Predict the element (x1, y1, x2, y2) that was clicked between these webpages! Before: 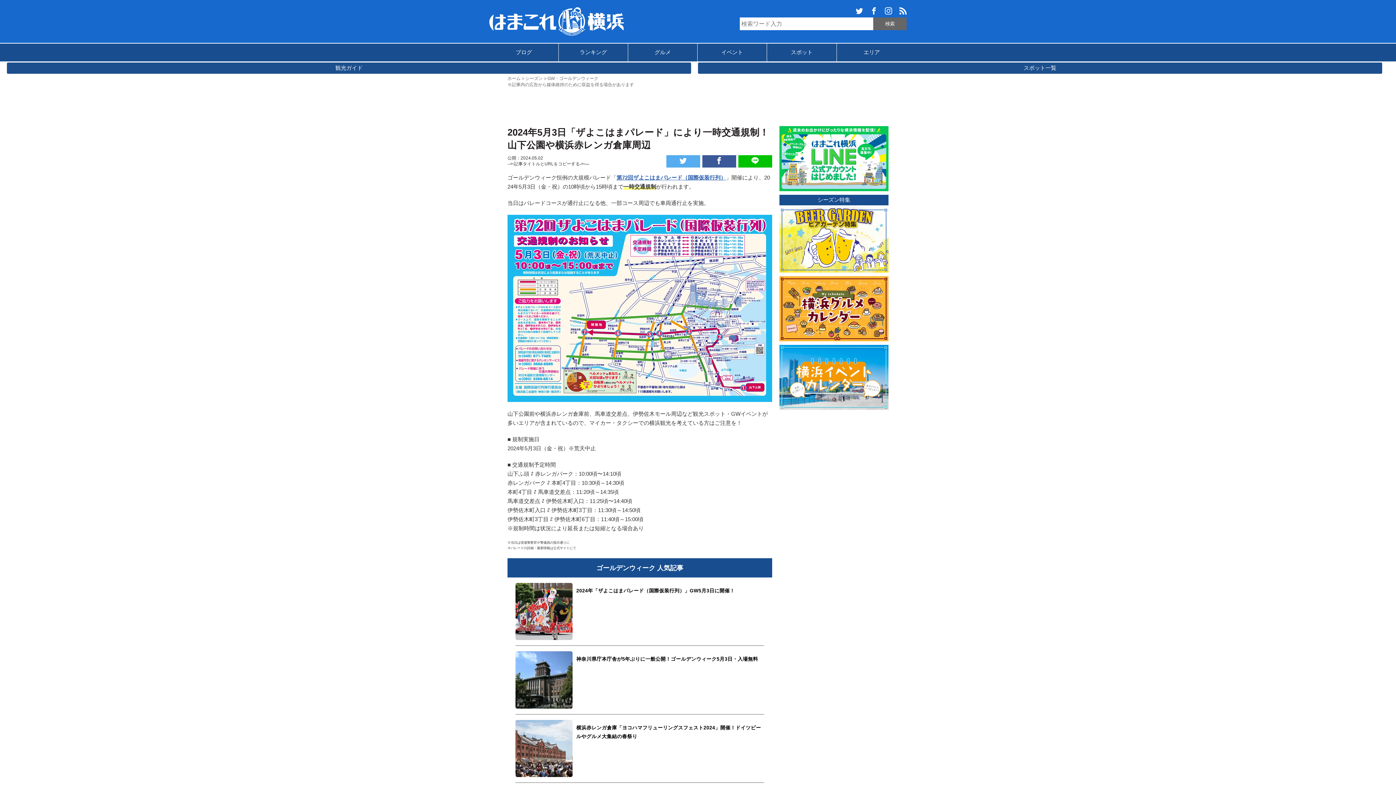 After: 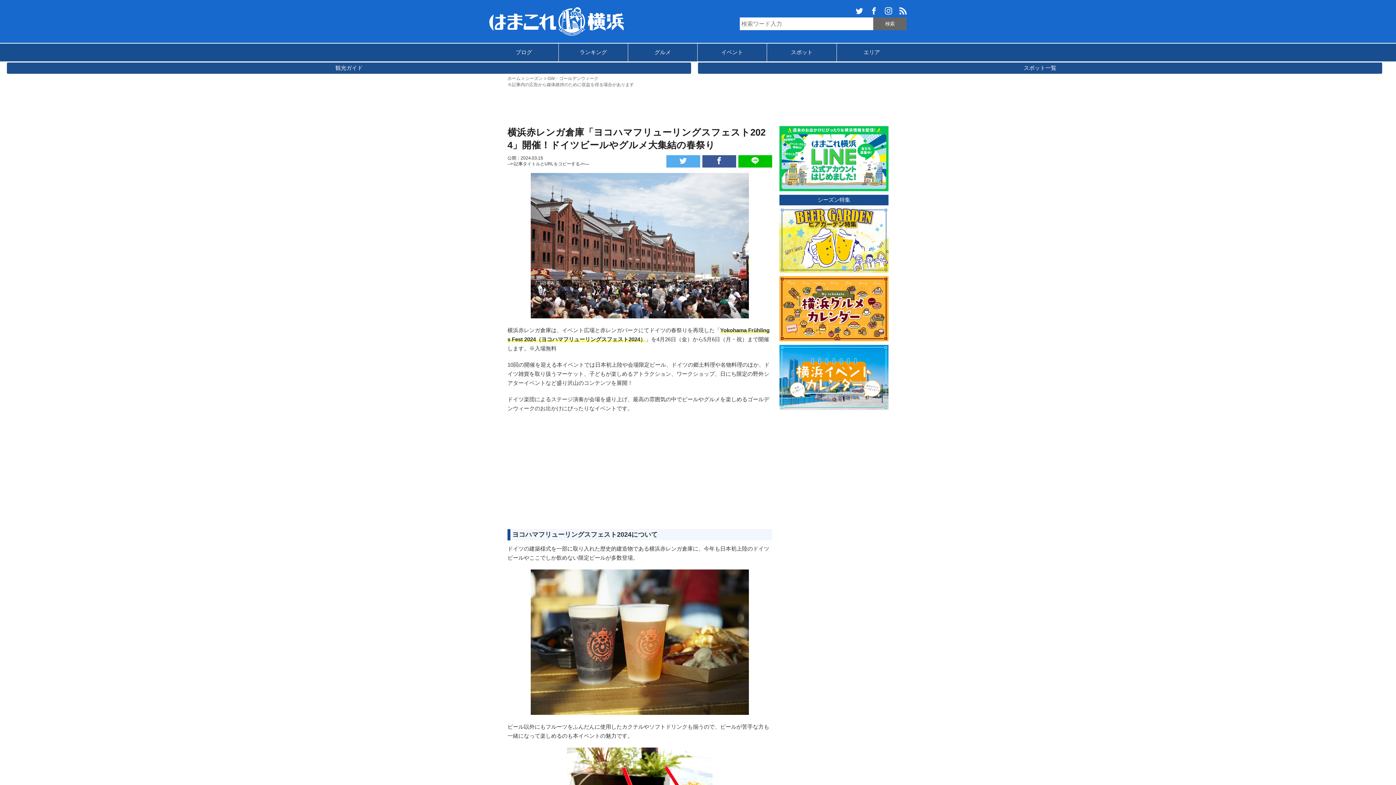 Action: bbox: (515, 720, 764, 777) label: 横浜赤レンガ倉庫「ヨコハマフリューリングスフェスト2024」開催！ドイツビールやグルメ大集結の春祭り